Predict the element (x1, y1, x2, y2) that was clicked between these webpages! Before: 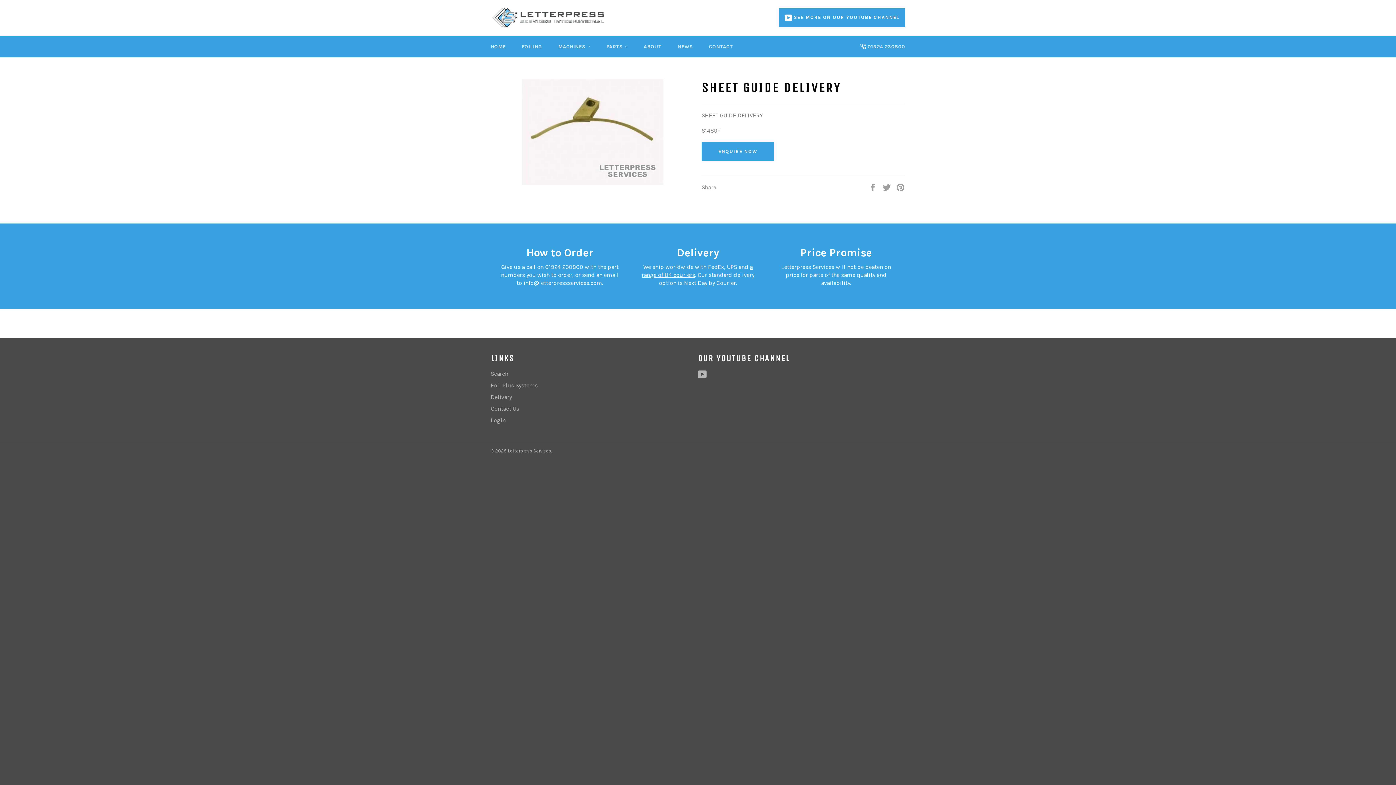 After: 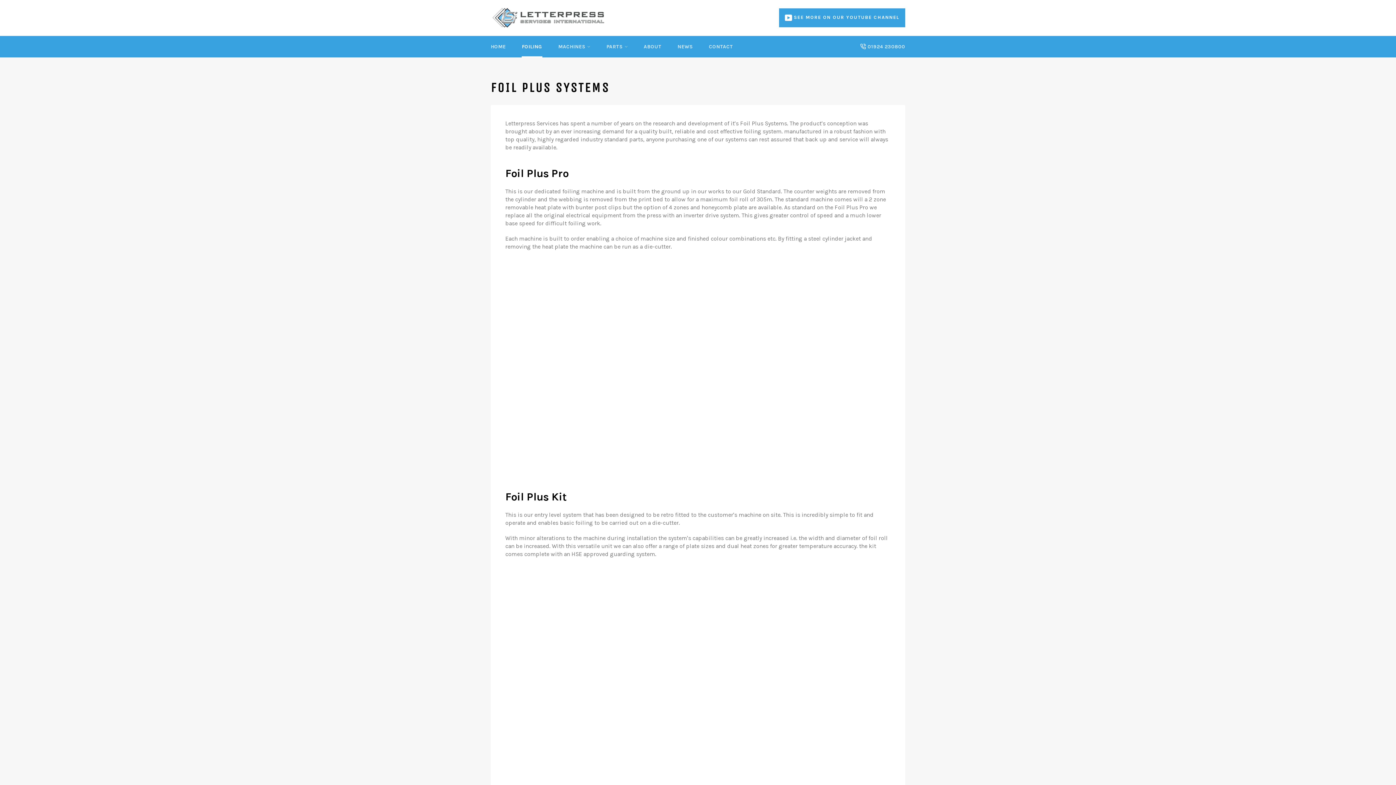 Action: label: Foil Plus Systems bbox: (490, 382, 537, 388)